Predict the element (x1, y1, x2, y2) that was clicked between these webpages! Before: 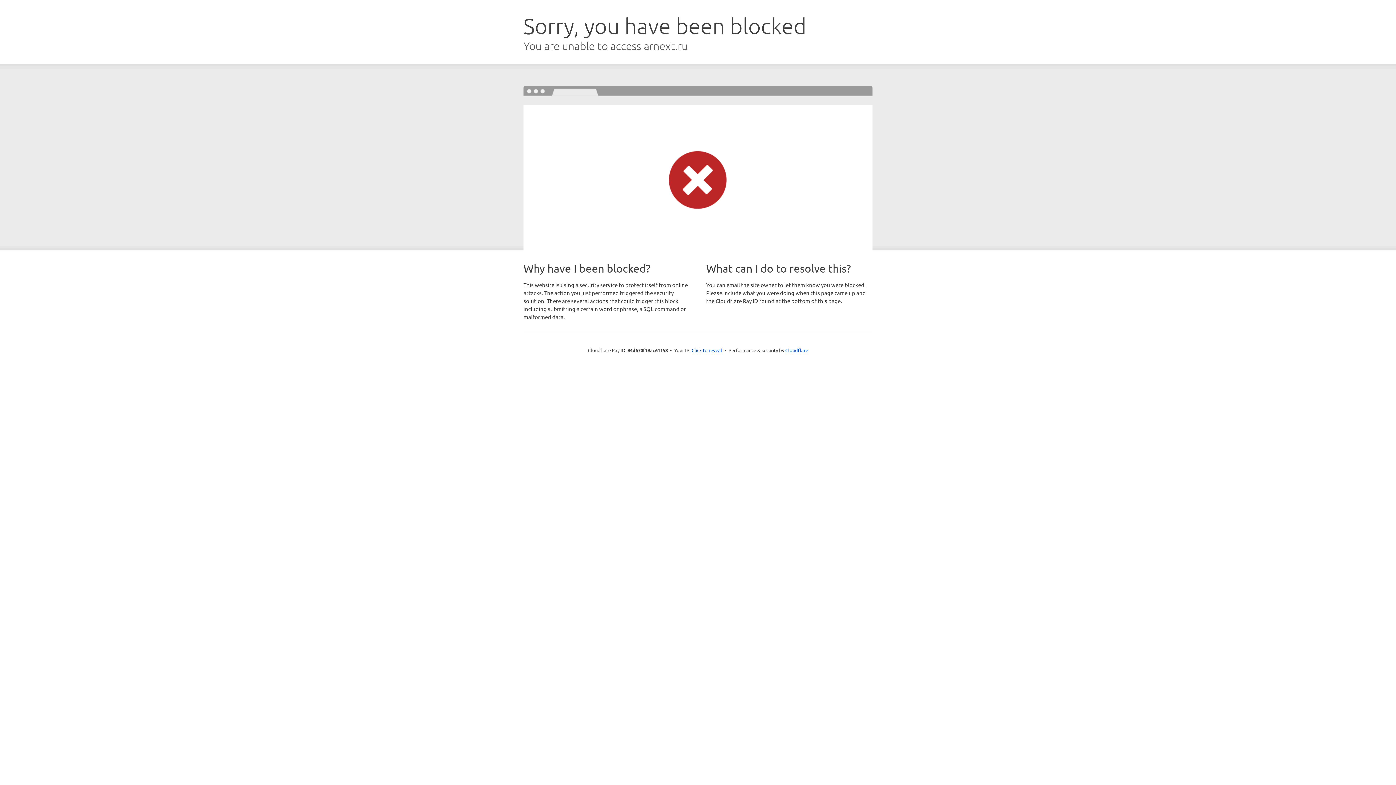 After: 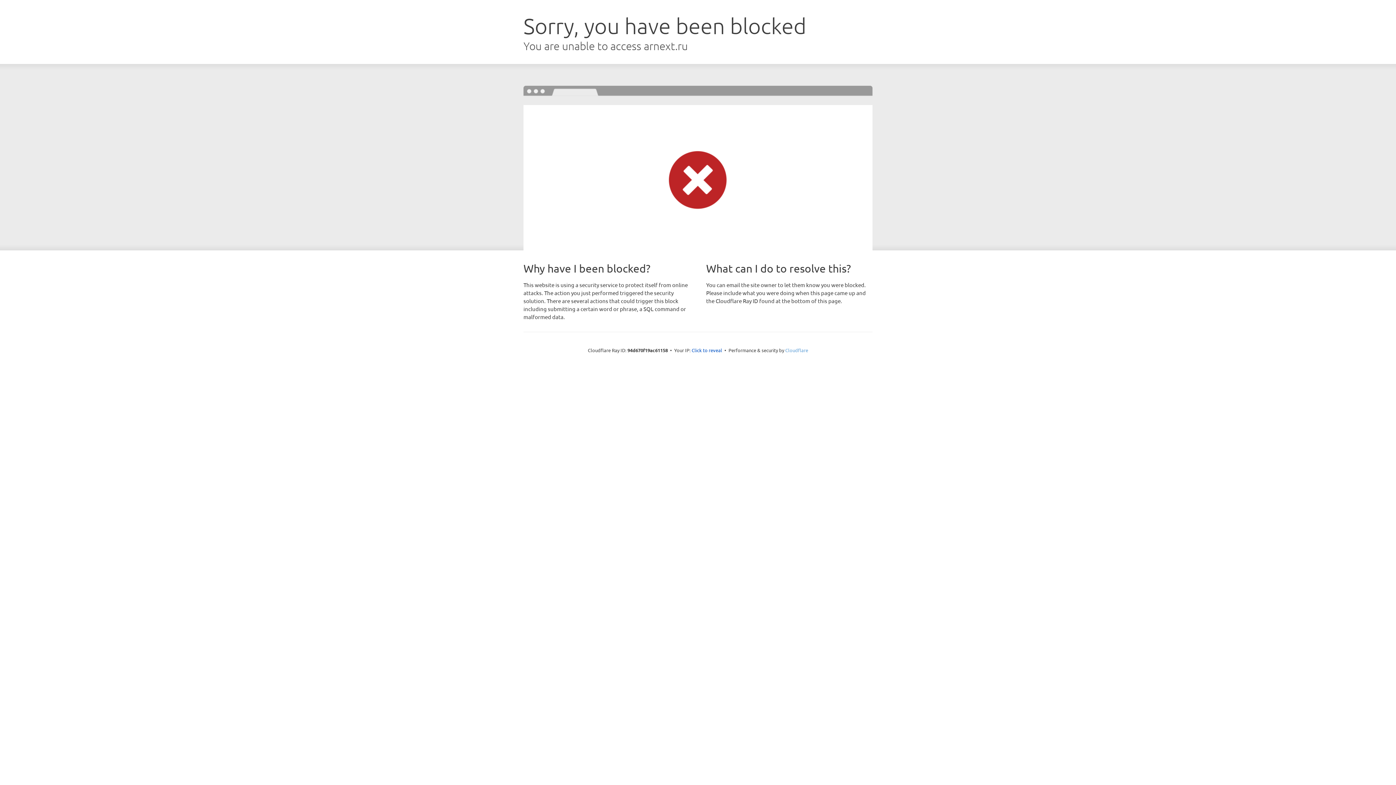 Action: bbox: (785, 347, 808, 353) label: Cloudflare